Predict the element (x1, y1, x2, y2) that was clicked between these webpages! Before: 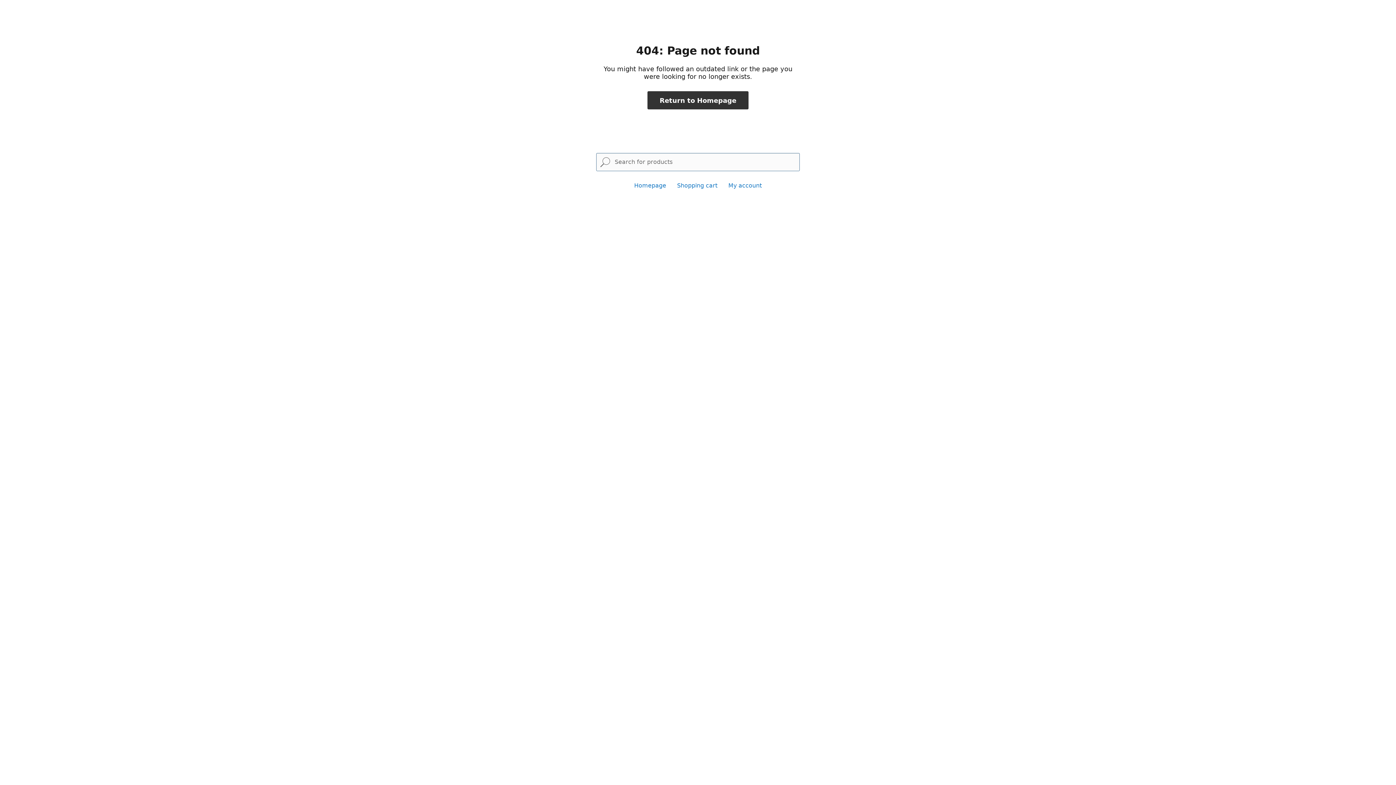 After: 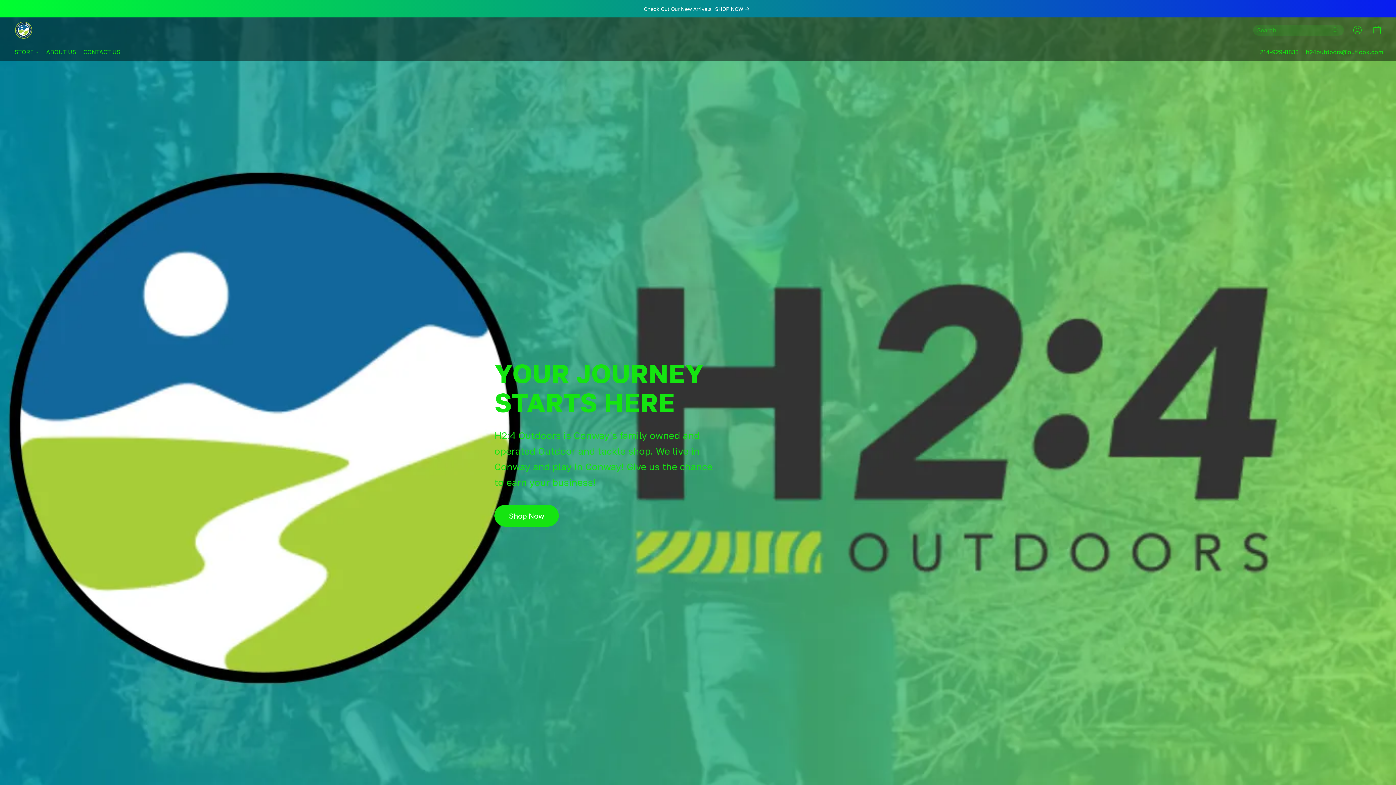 Action: bbox: (634, 182, 666, 189) label: Homepage